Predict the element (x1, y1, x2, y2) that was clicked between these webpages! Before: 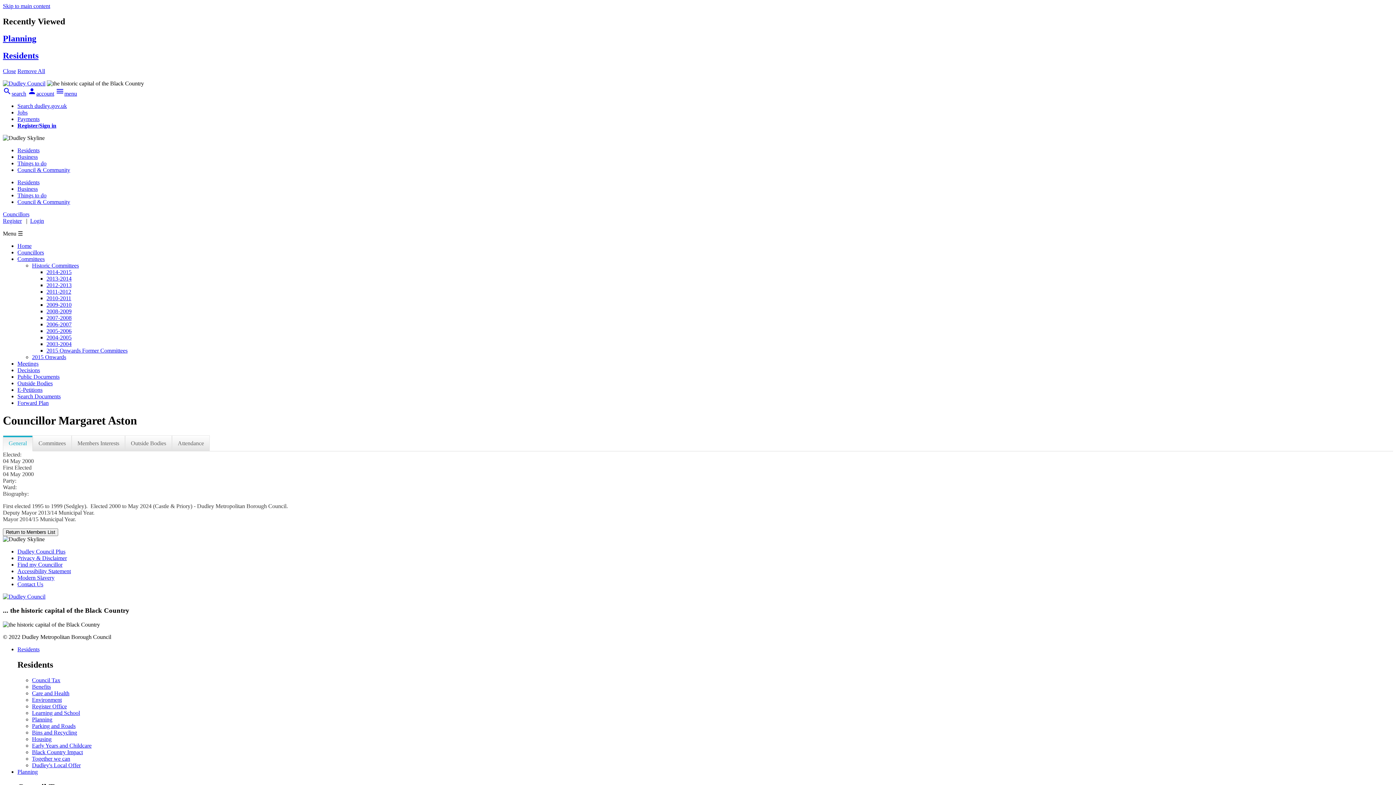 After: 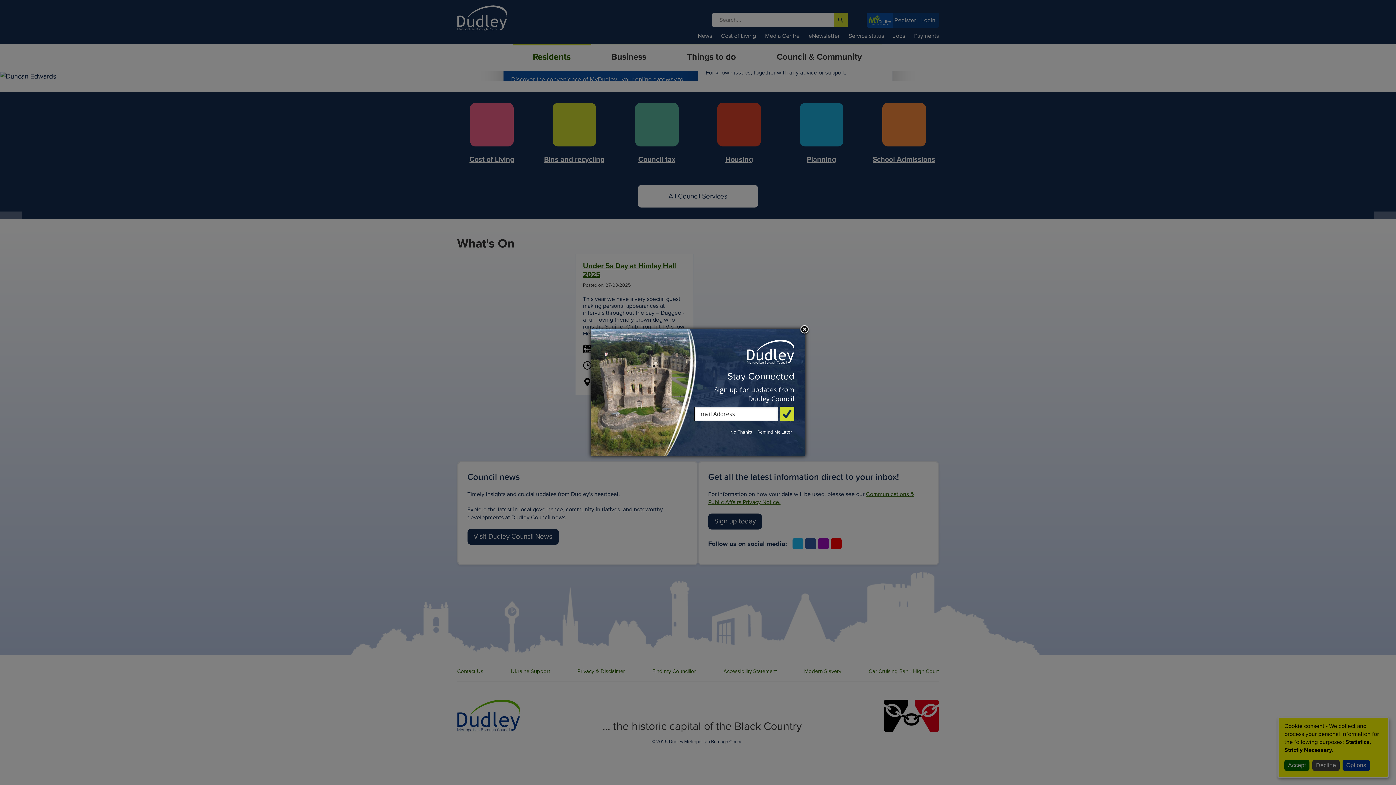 Action: bbox: (2, 593, 45, 599)